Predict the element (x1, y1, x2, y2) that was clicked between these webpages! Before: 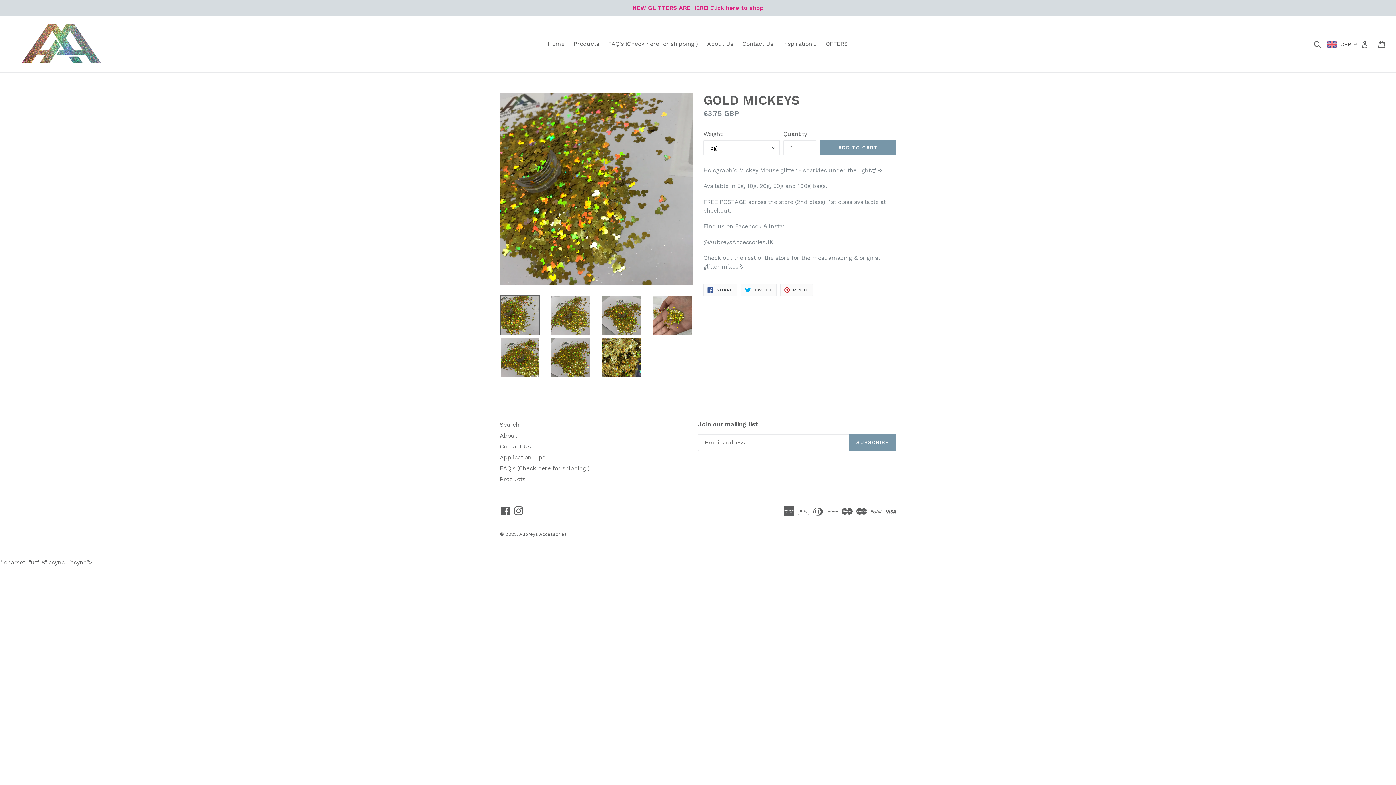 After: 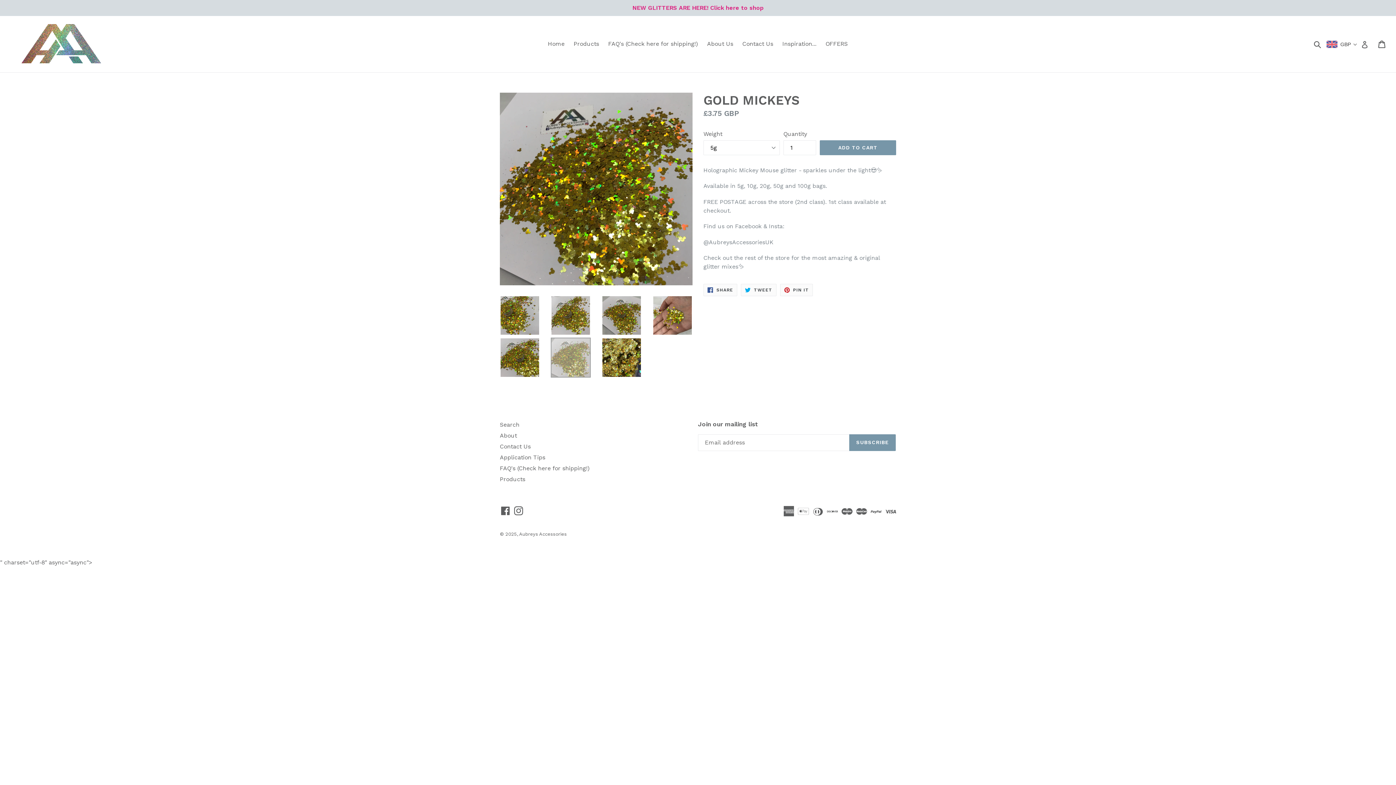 Action: bbox: (550, 337, 590, 377)